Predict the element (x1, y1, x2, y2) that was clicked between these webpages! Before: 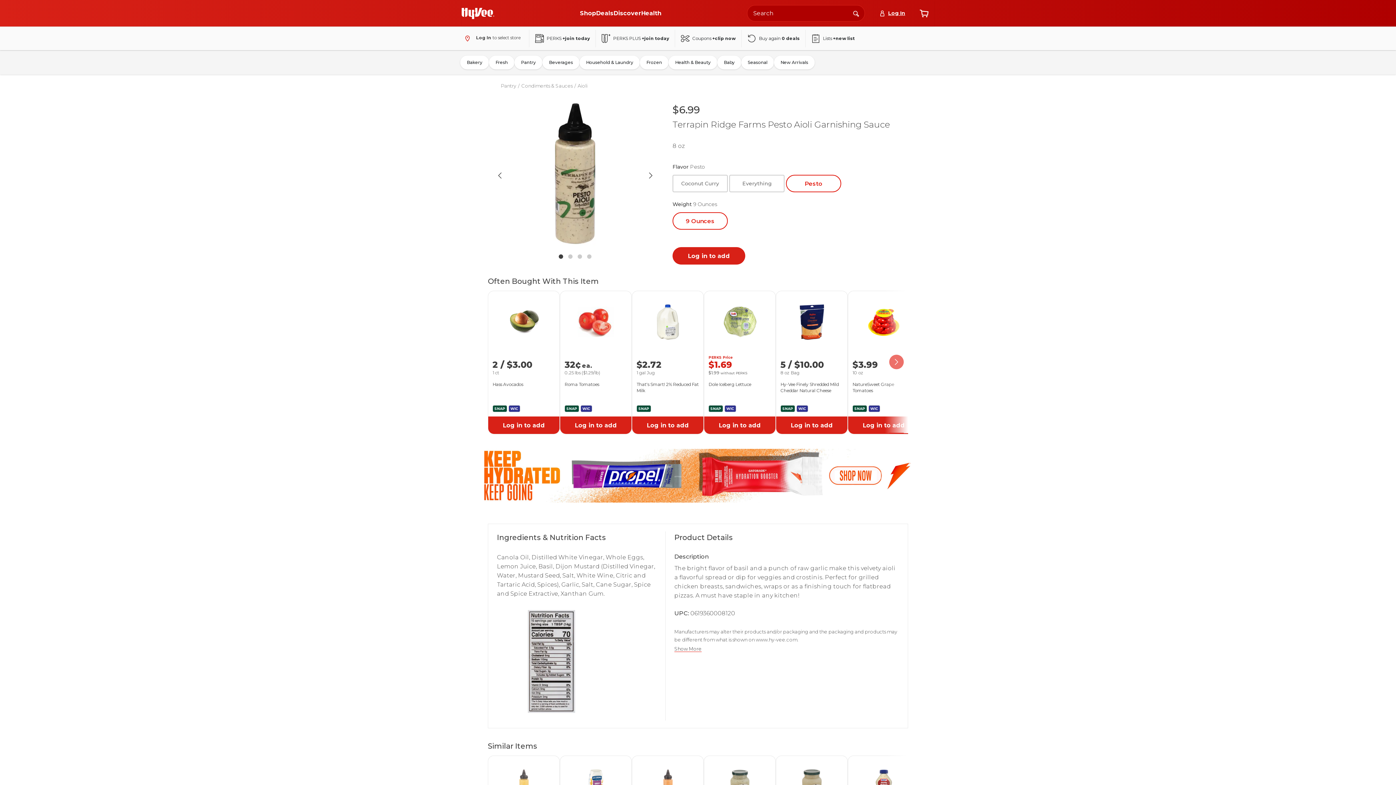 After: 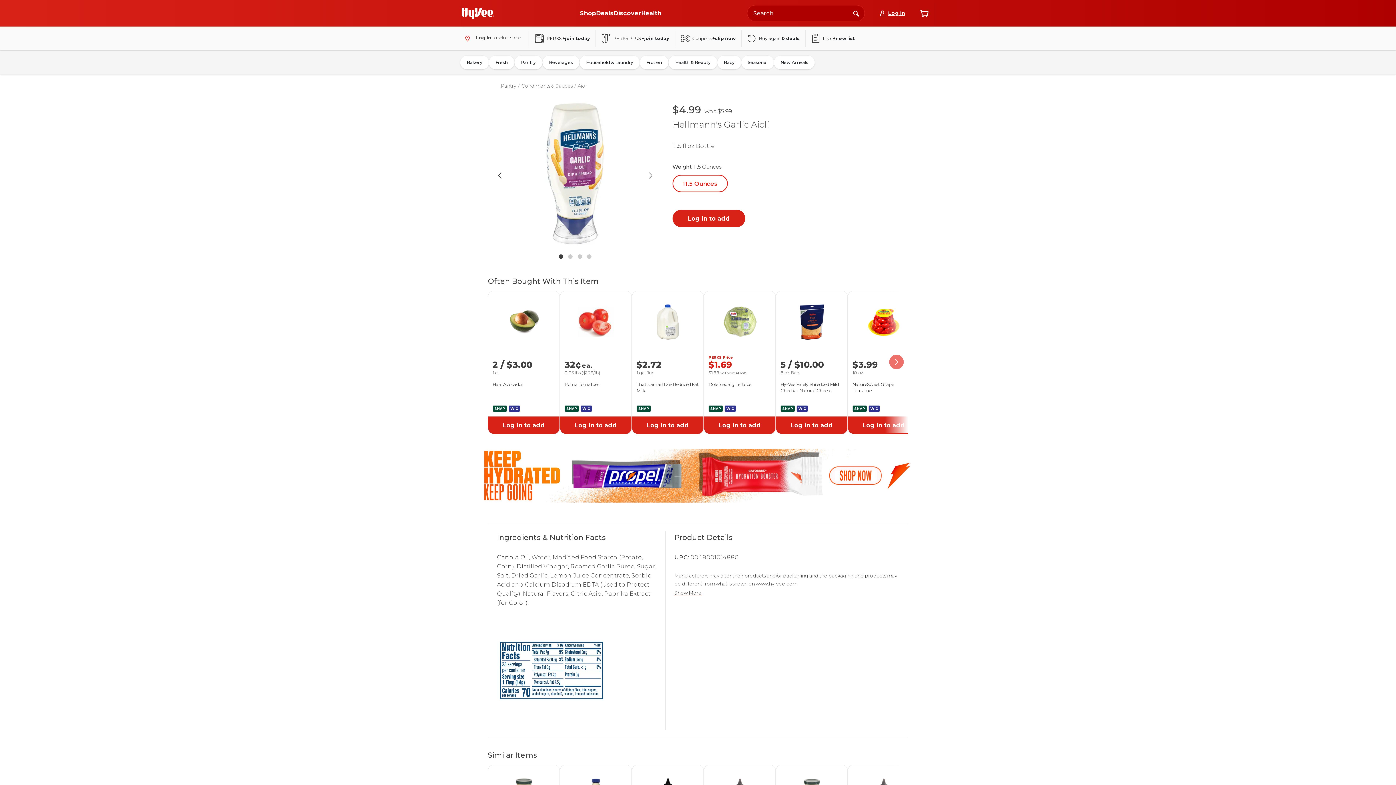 Action: bbox: (560, 756, 631, 813) label: Product detail, Hellmann's Garlic Aioli, $4.99, 11.5 fl oz Bottle